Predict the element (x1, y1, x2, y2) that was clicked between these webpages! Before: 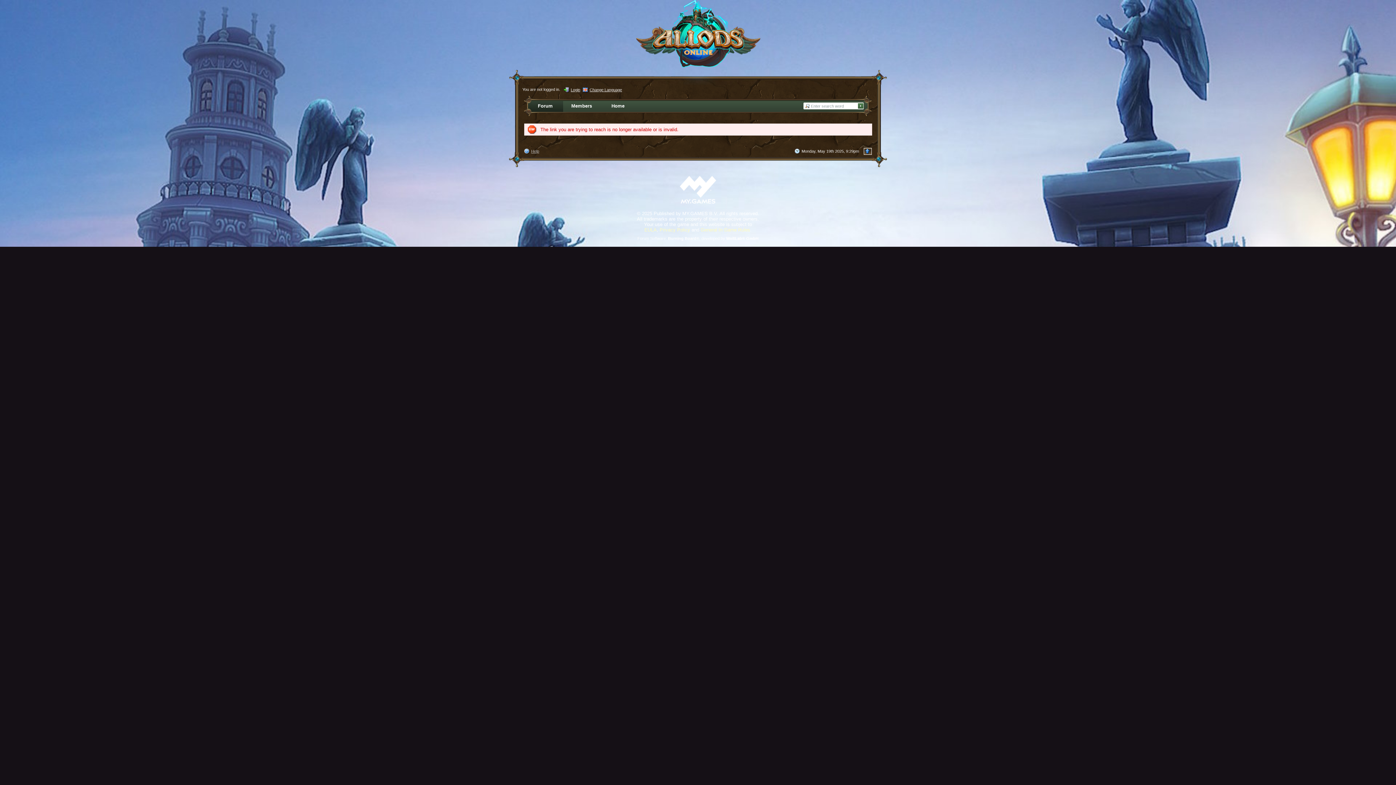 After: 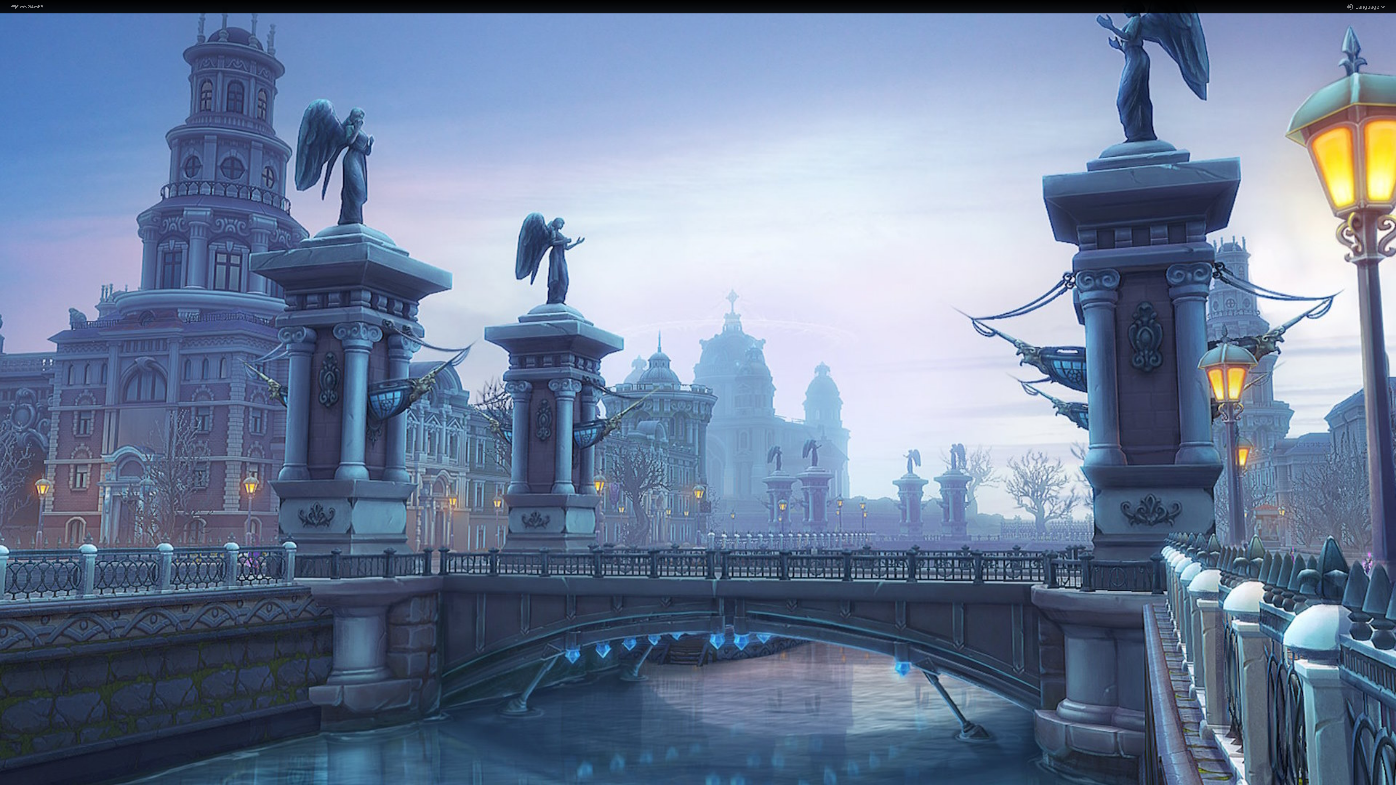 Action: label: Home bbox: (601, 100, 636, 112)